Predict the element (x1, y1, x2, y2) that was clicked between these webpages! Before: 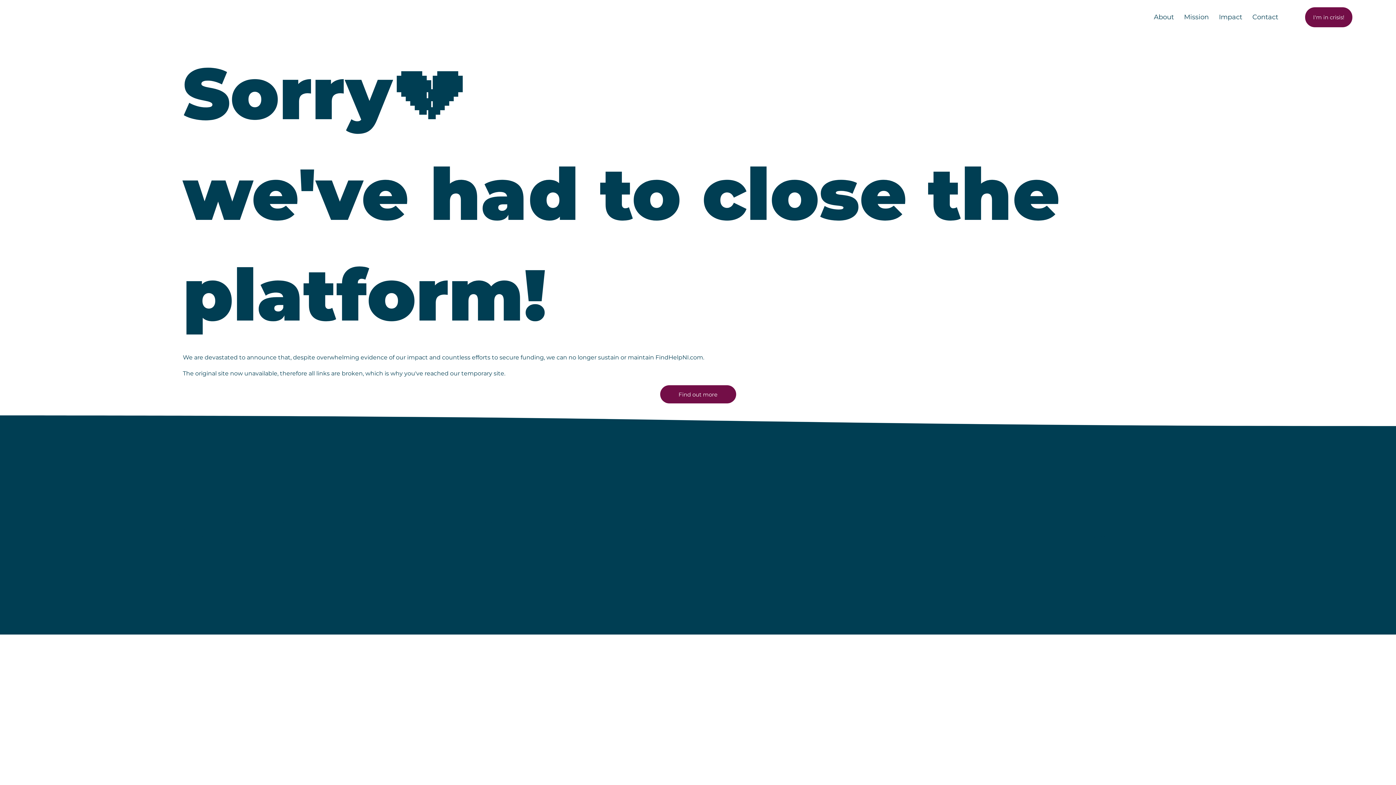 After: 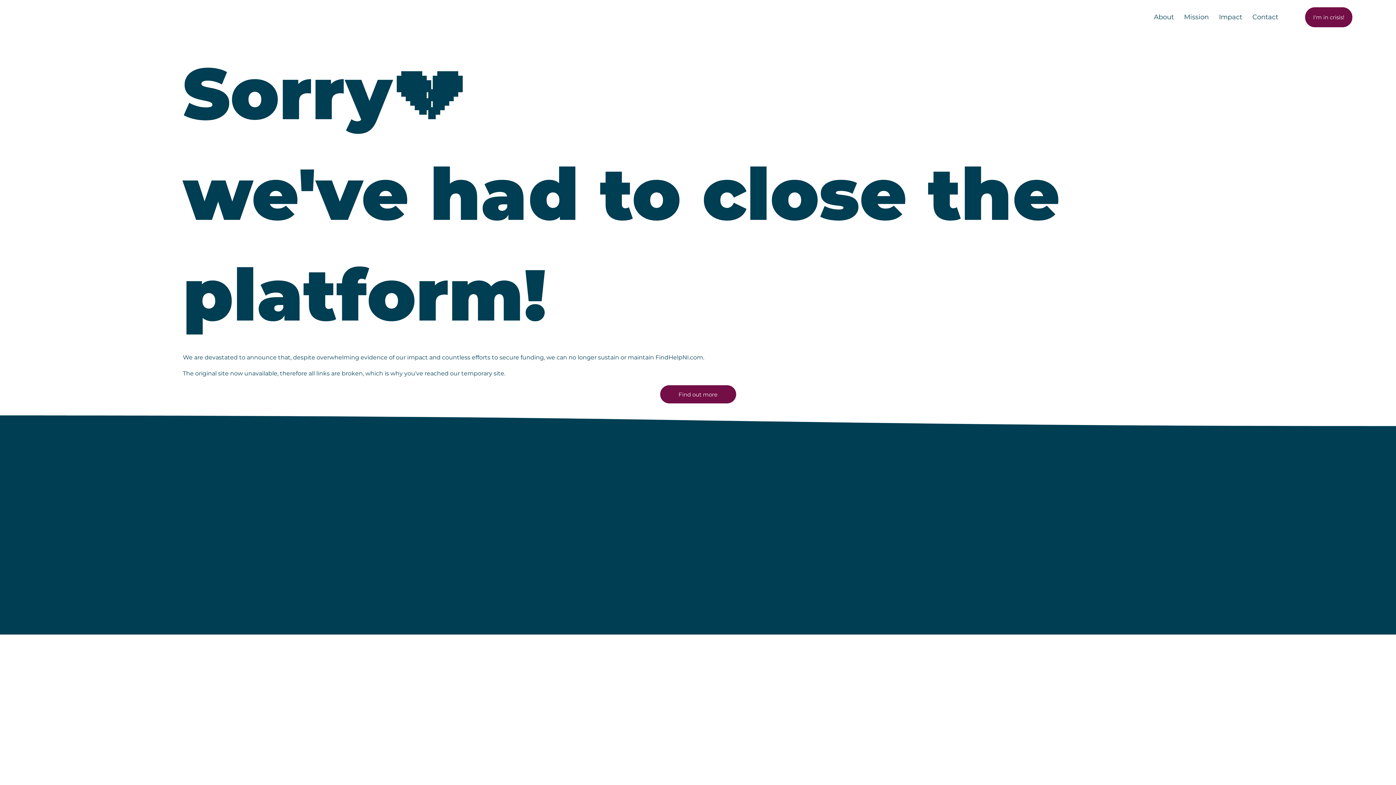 Action: label: 💔 bbox: (392, 49, 464, 137)